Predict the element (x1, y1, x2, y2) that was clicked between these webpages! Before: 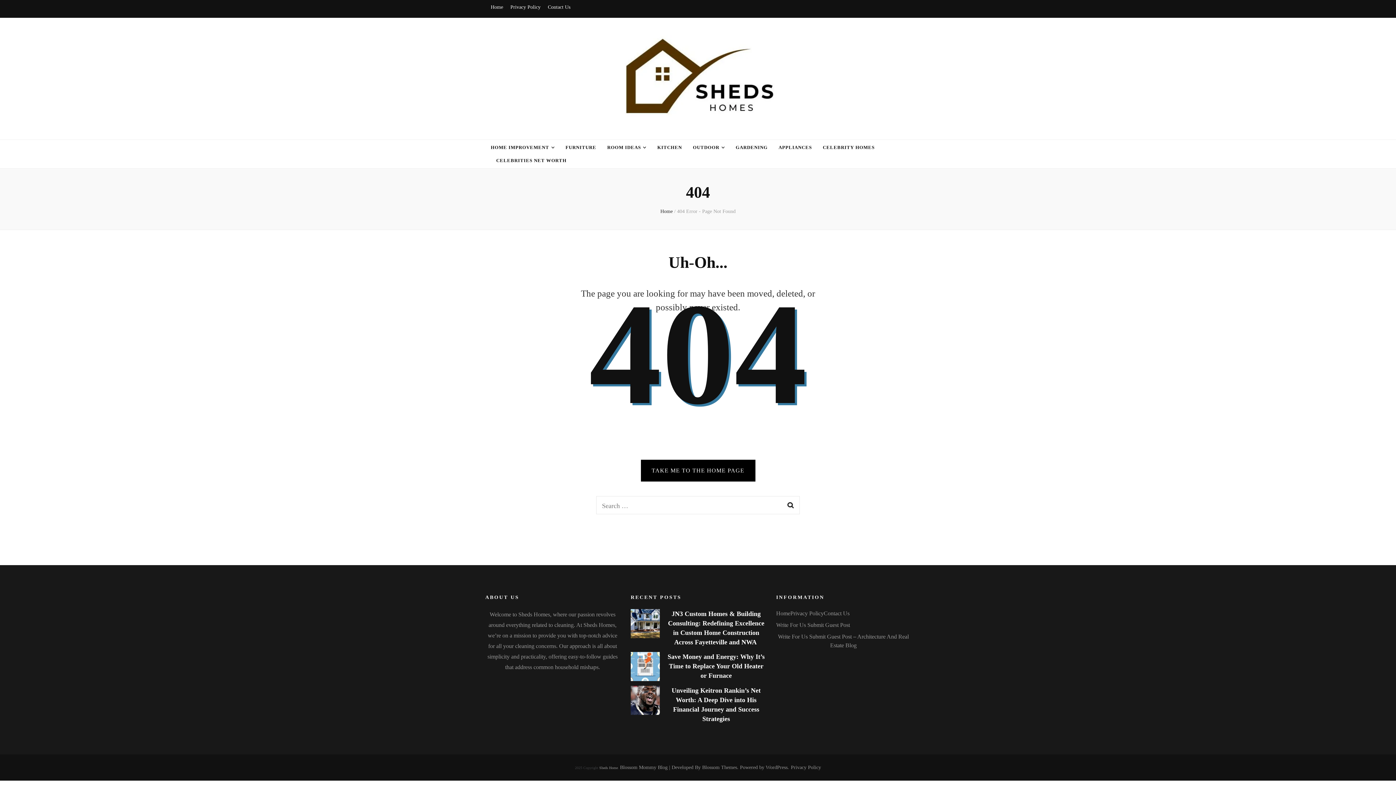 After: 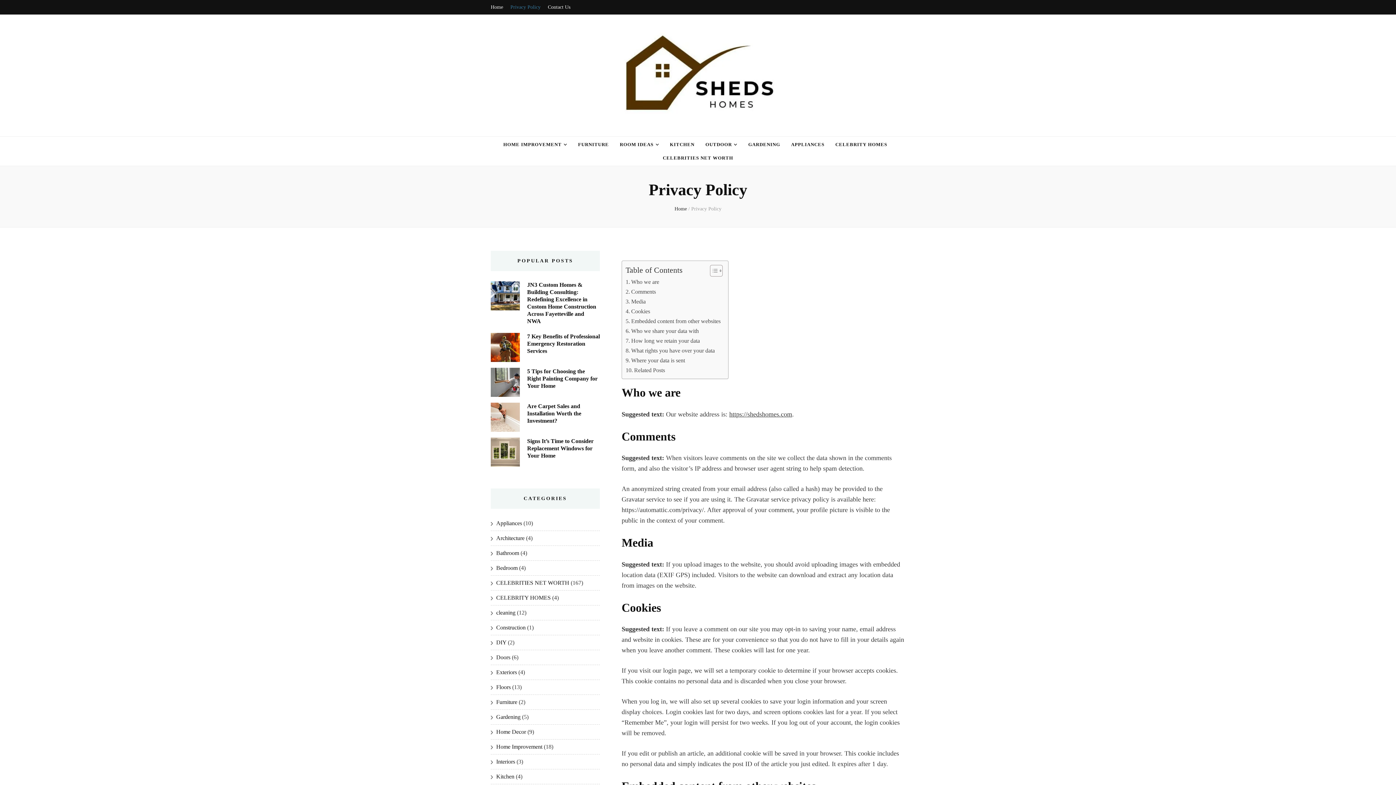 Action: bbox: (791, 763, 821, 771) label: Privacy Policy